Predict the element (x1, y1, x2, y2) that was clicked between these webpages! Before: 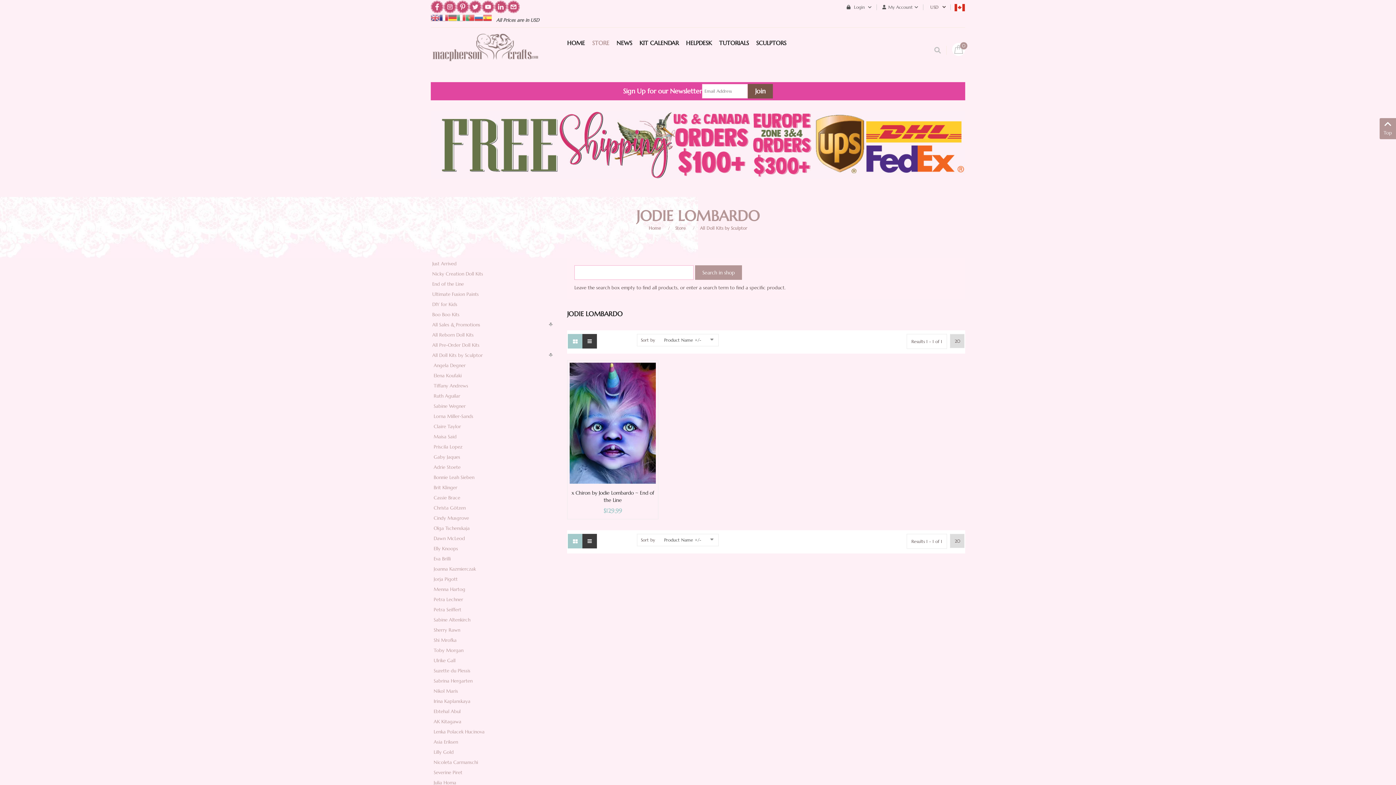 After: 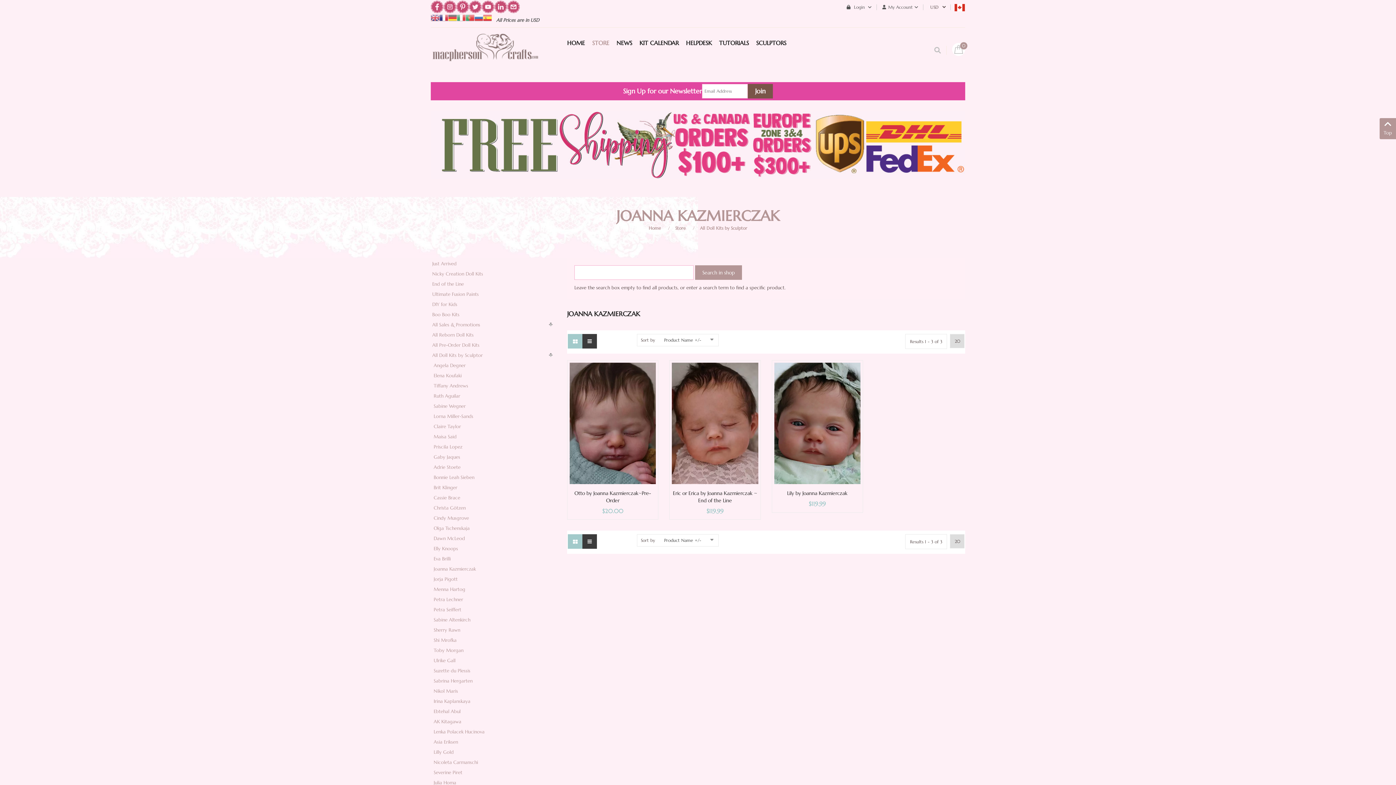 Action: label: Joanna Kazmierczak bbox: (433, 566, 476, 572)